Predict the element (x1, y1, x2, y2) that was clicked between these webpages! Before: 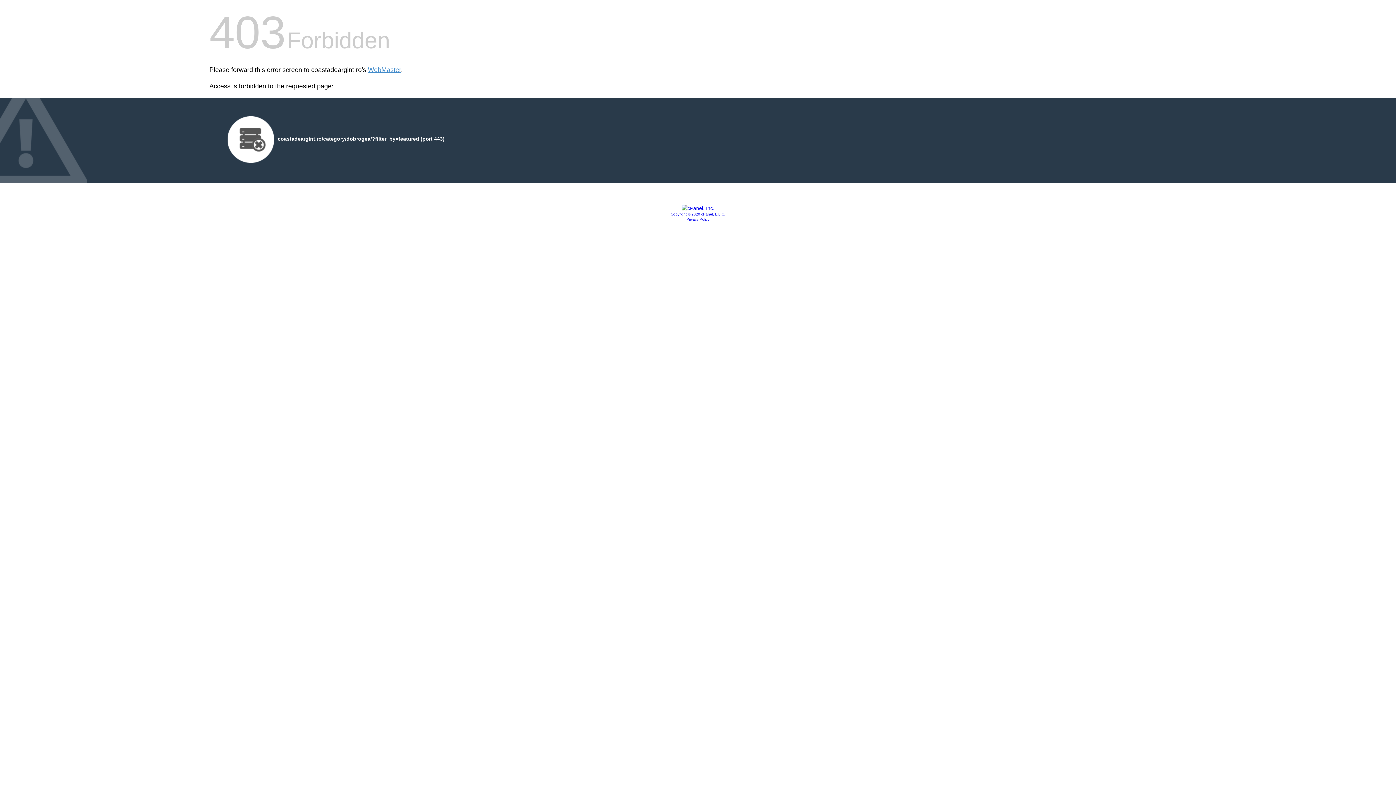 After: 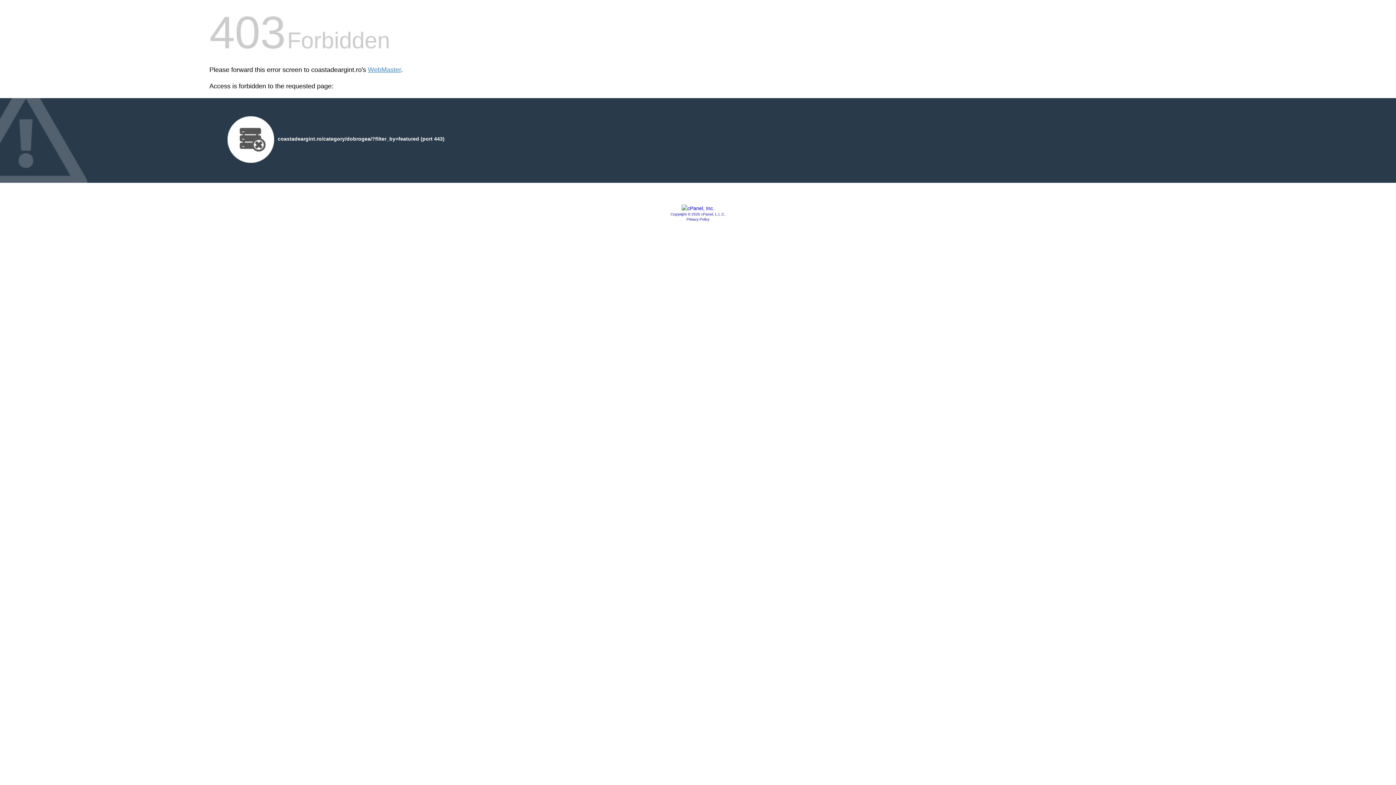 Action: bbox: (681, 205, 714, 211)